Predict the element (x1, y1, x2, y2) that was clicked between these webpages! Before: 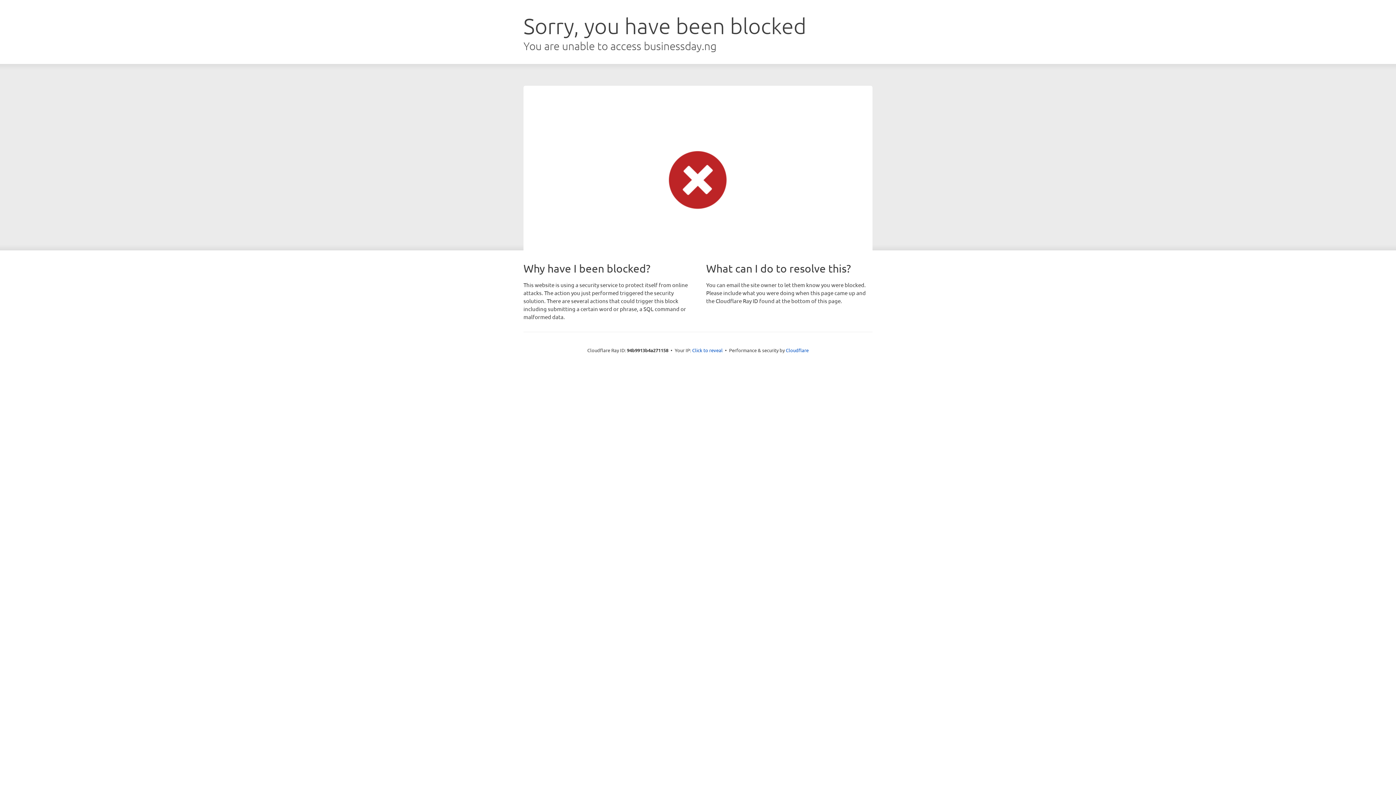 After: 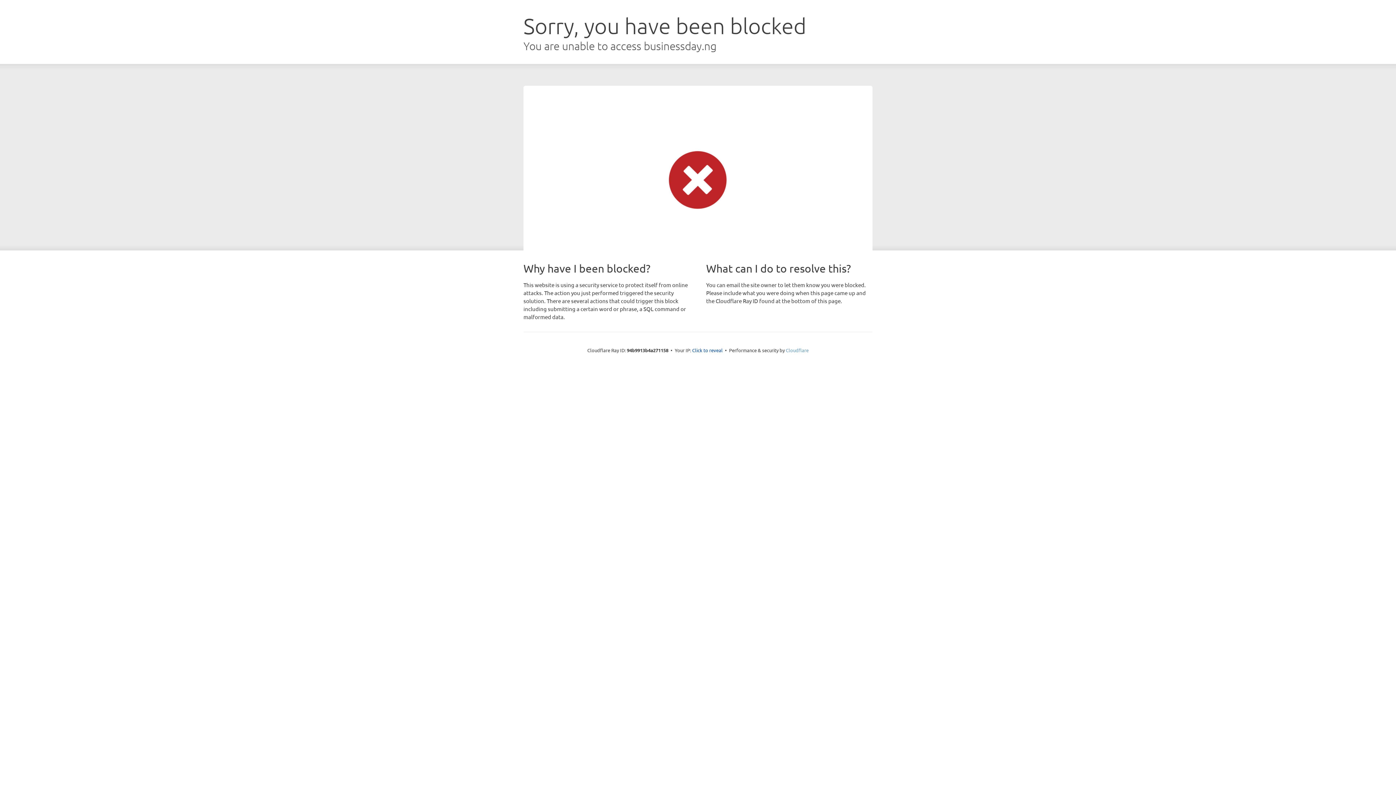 Action: label: Cloudflare bbox: (786, 347, 808, 353)